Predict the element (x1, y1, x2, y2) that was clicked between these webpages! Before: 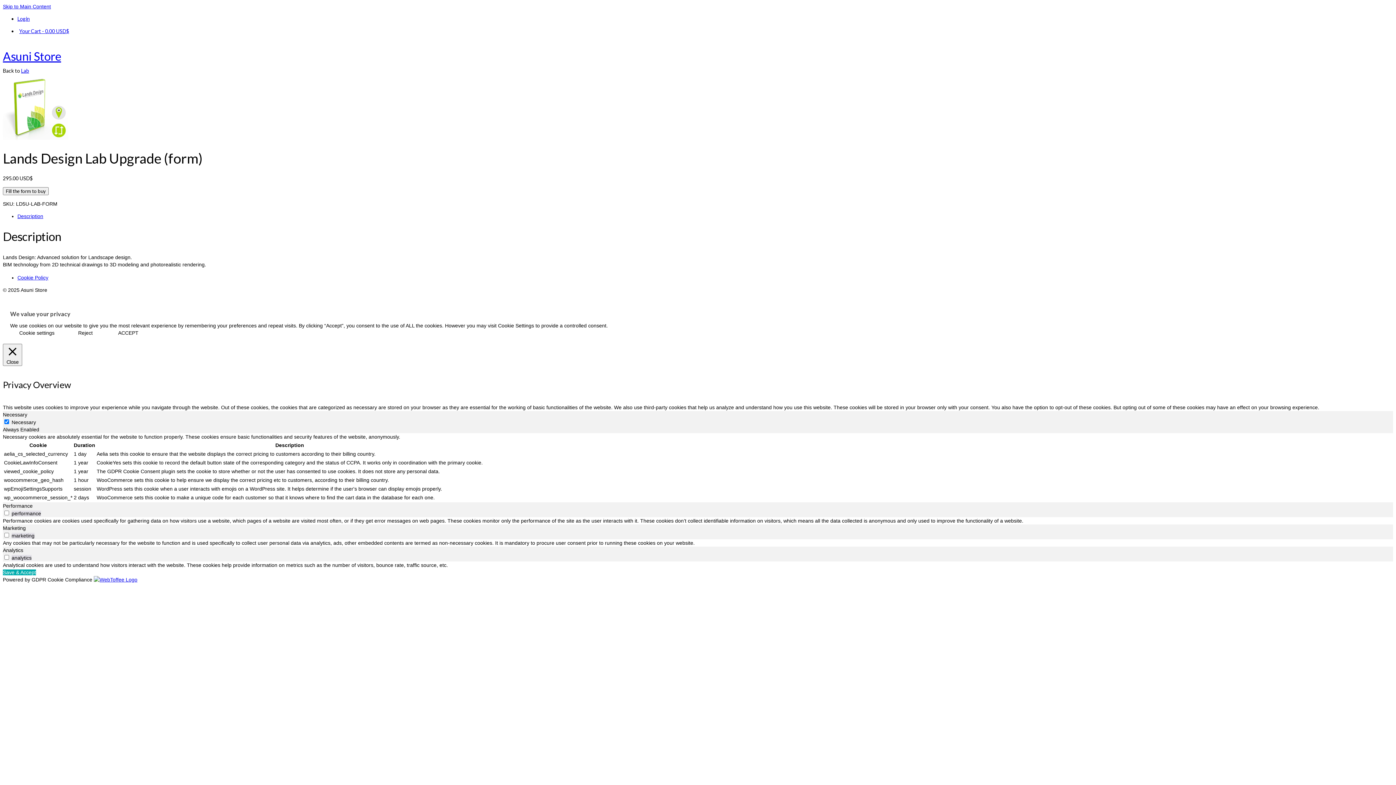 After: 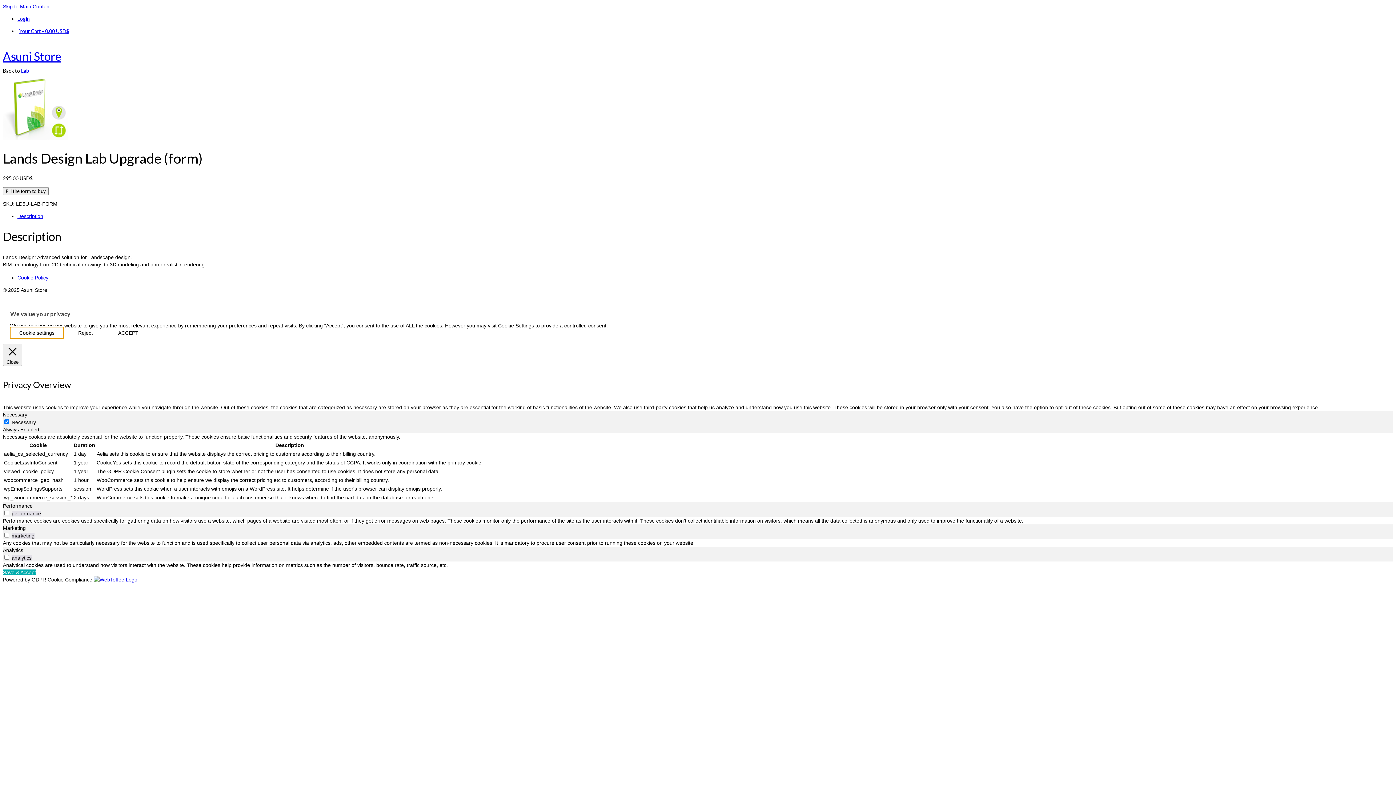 Action: label: Cookie settings bbox: (10, 327, 63, 338)